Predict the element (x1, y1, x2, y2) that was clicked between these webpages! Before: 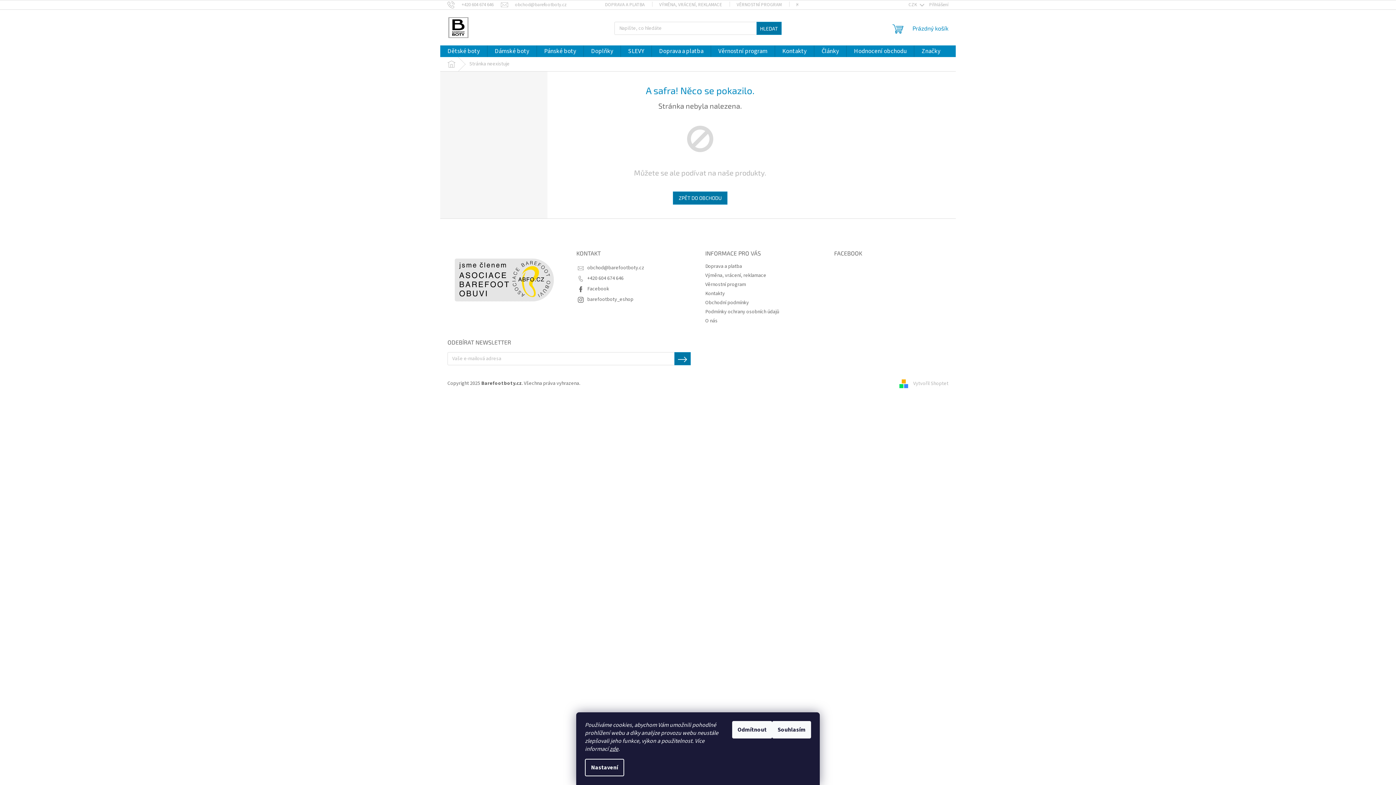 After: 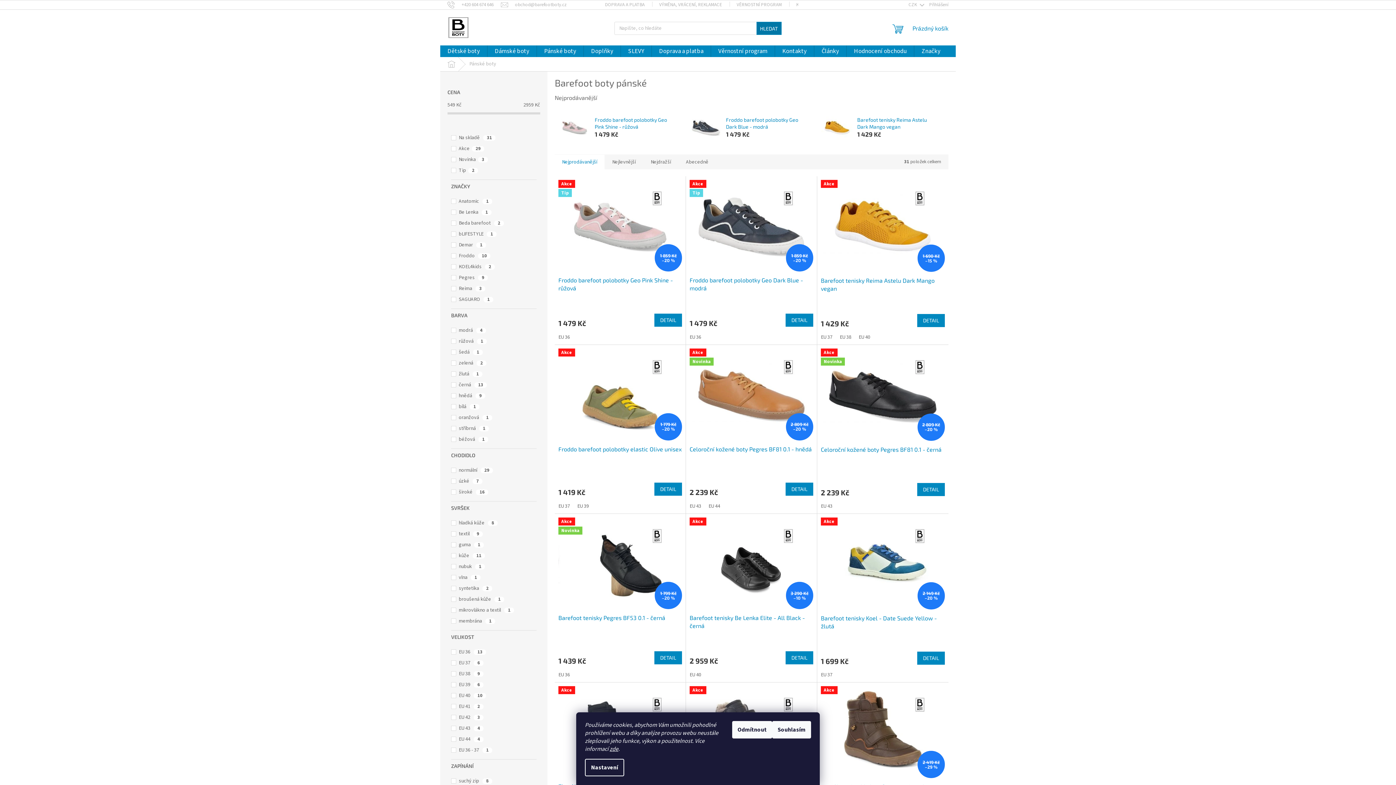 Action: label: Pánské boty bbox: (537, 45, 583, 57)